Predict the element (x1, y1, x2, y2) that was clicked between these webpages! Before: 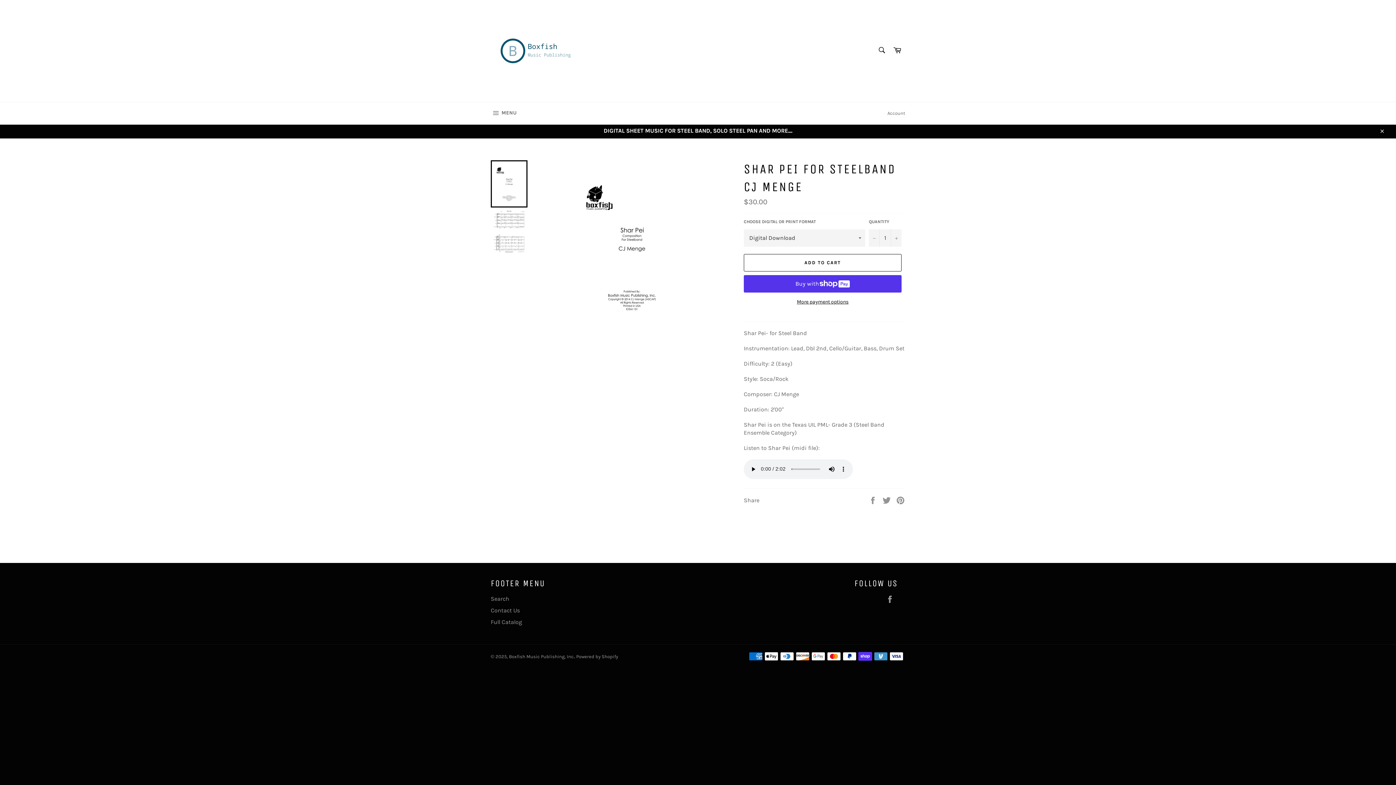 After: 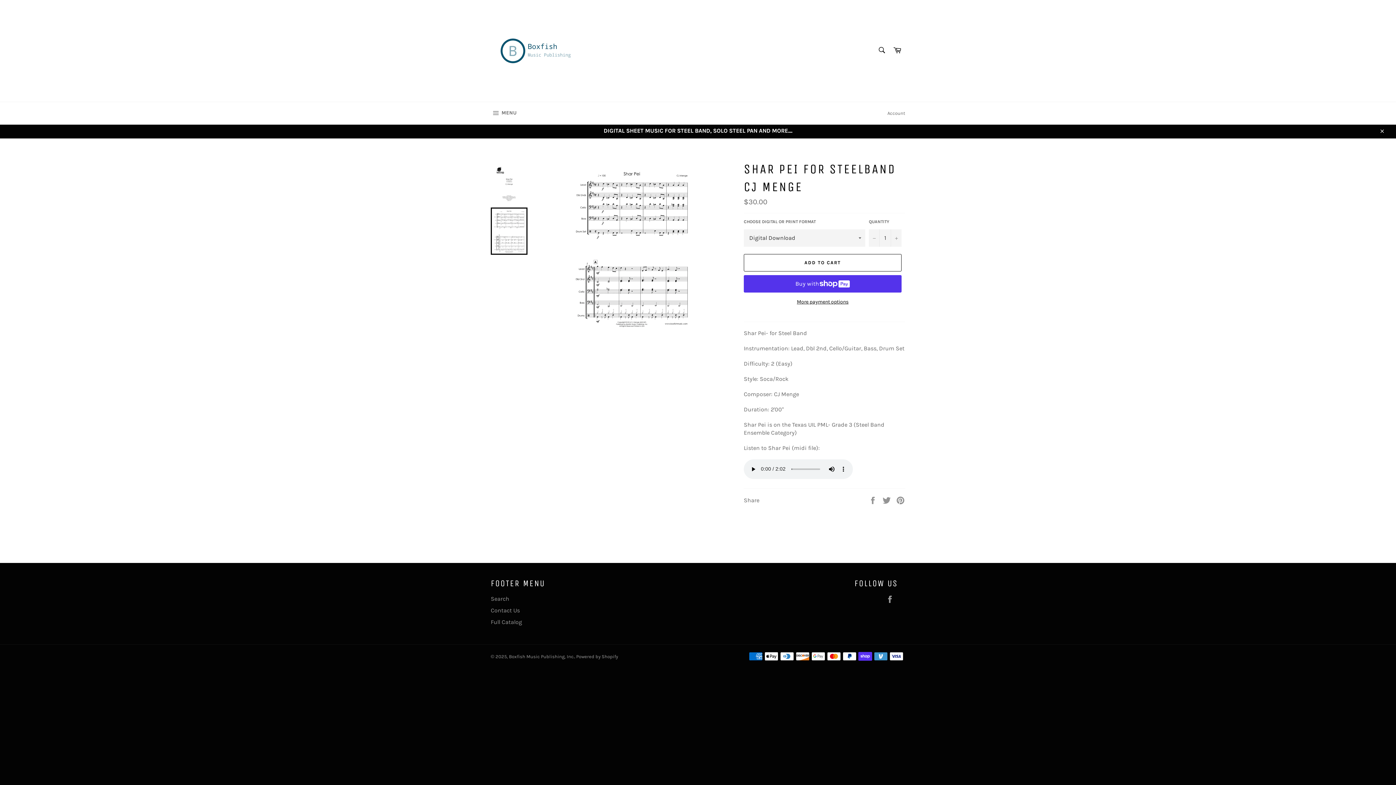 Action: bbox: (490, 207, 527, 254)